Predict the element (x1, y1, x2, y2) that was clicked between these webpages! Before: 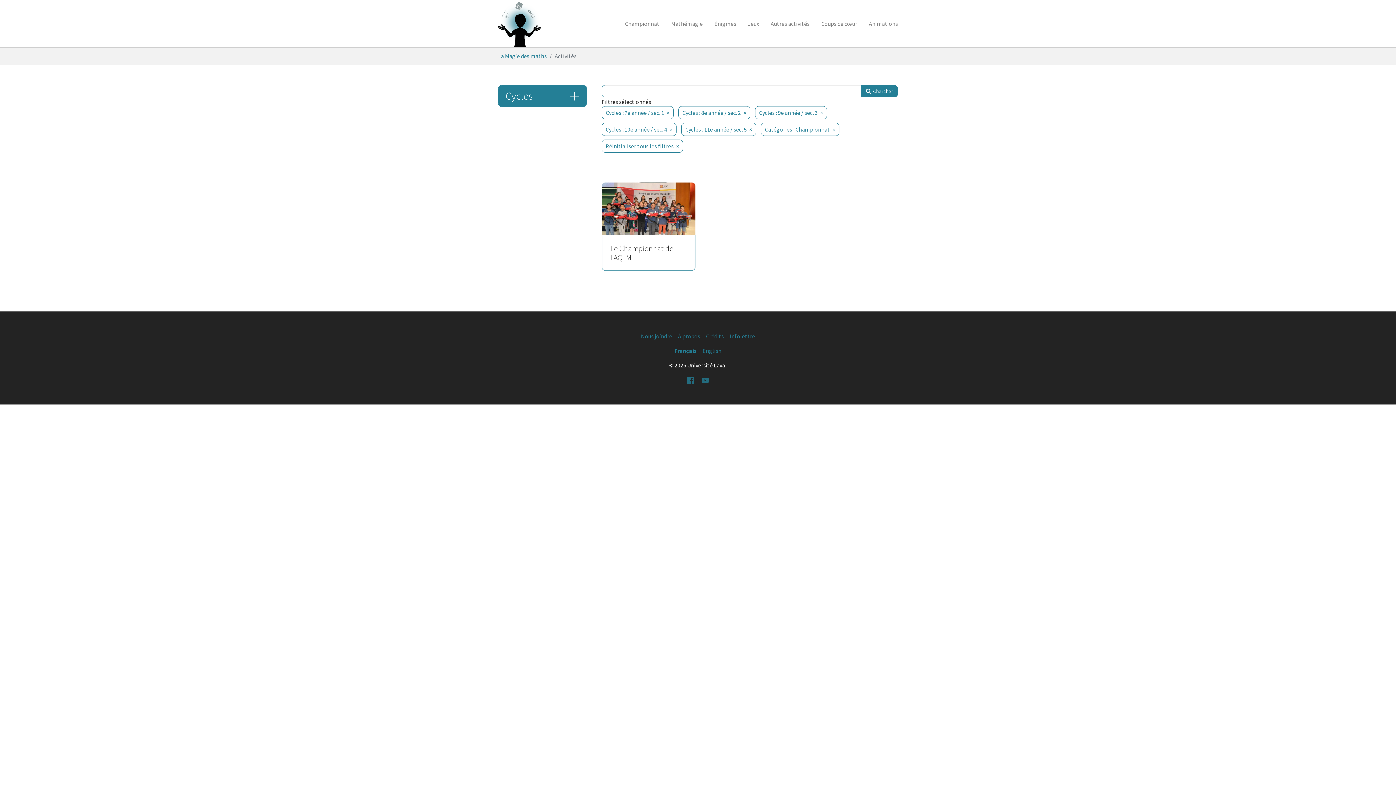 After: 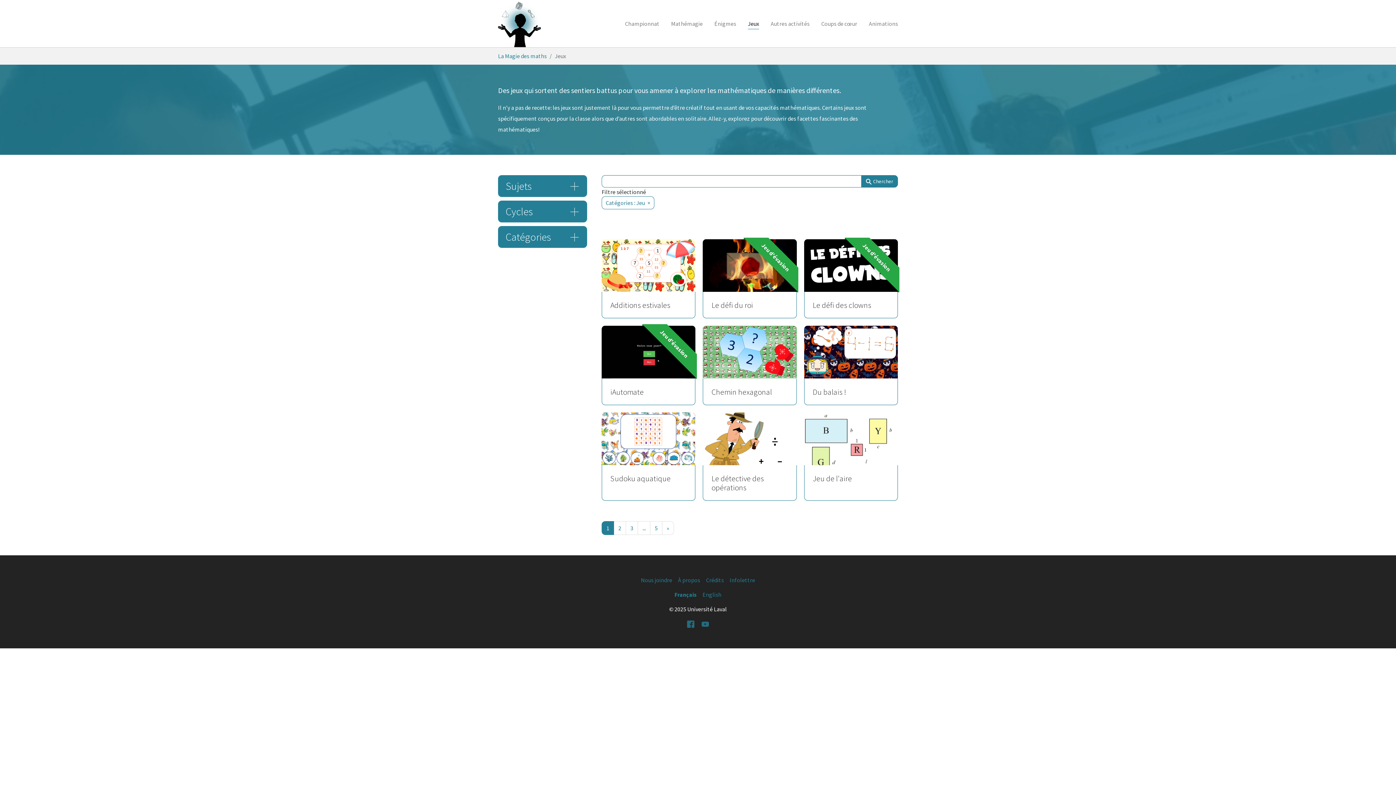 Action: label: Jeux bbox: (742, 16, 765, 30)